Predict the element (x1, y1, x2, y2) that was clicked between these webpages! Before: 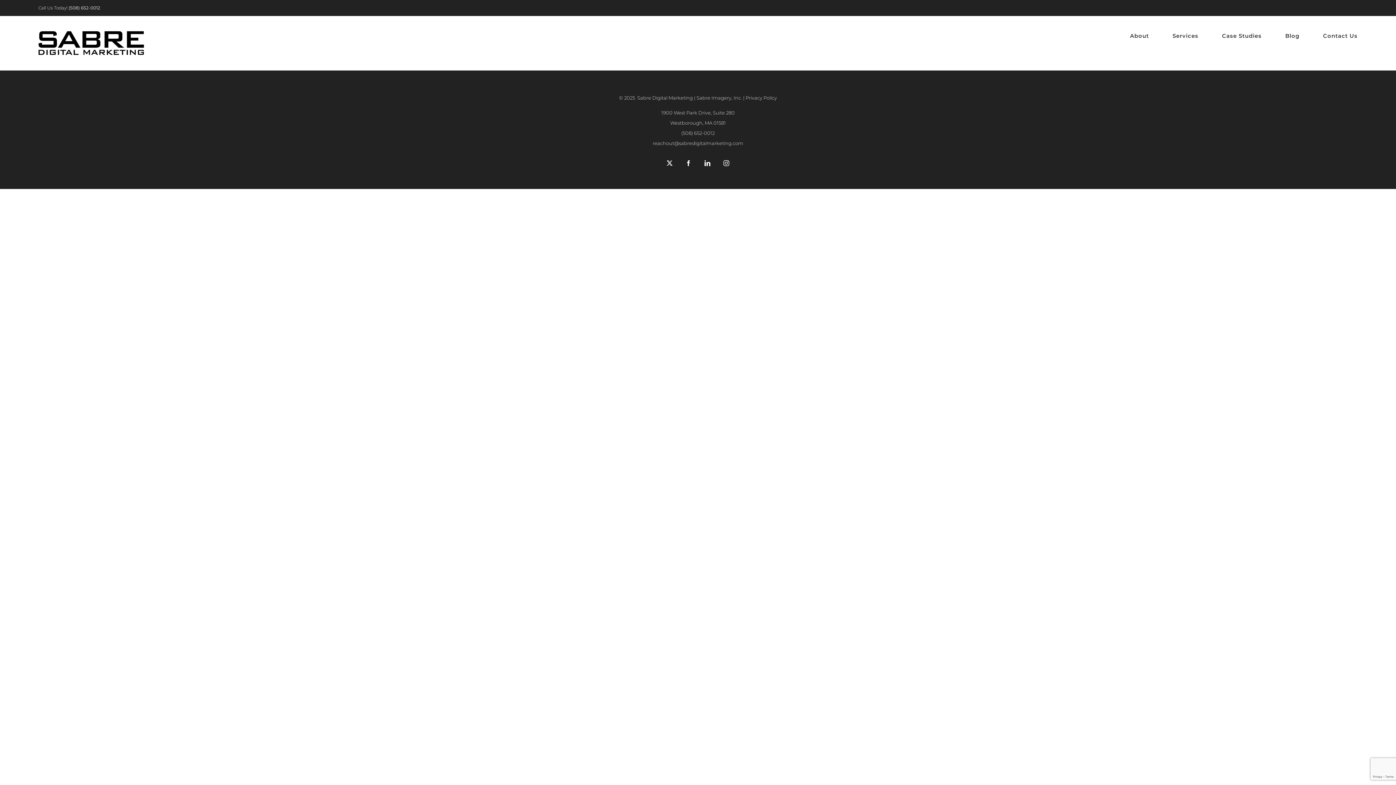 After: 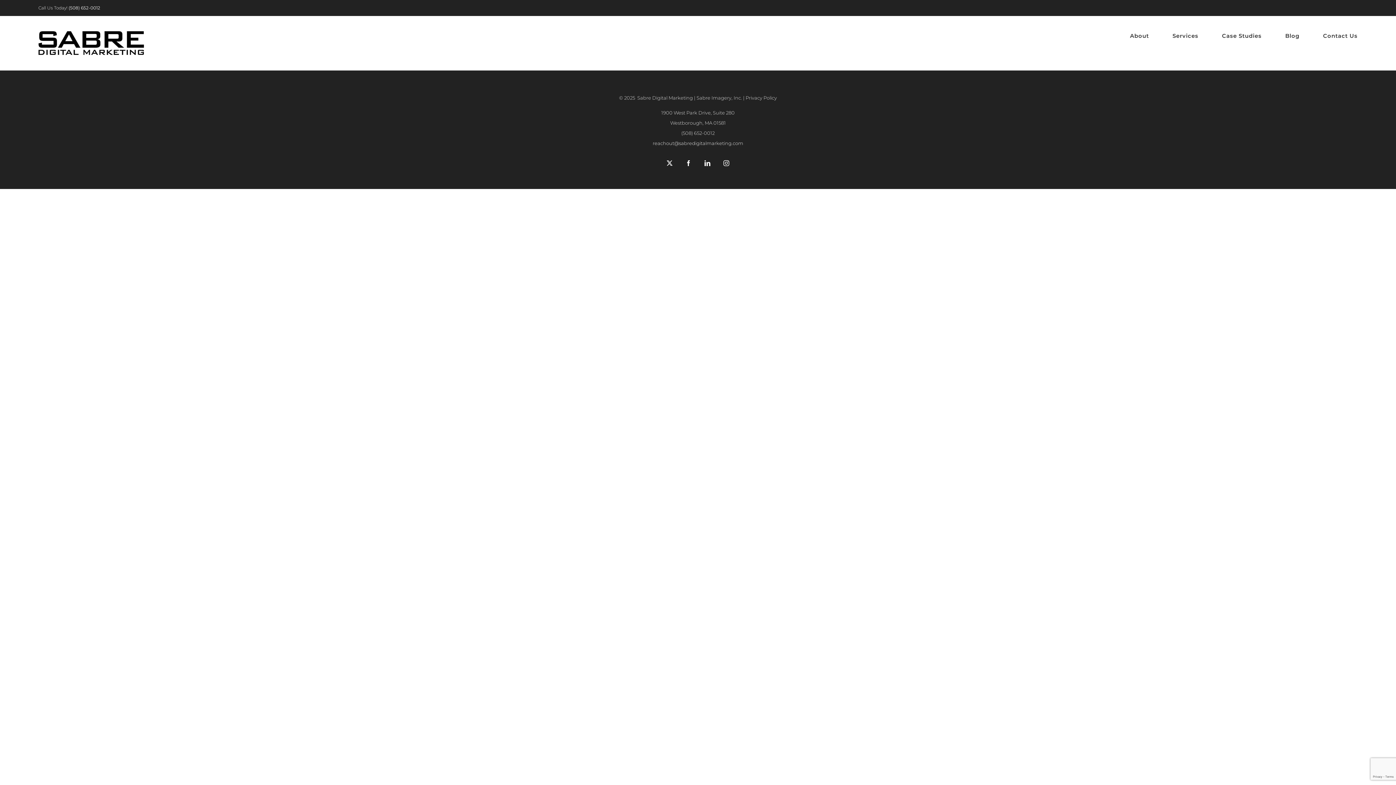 Action: label: reachout@sabredigitalmarketing.com bbox: (652, 140, 743, 146)